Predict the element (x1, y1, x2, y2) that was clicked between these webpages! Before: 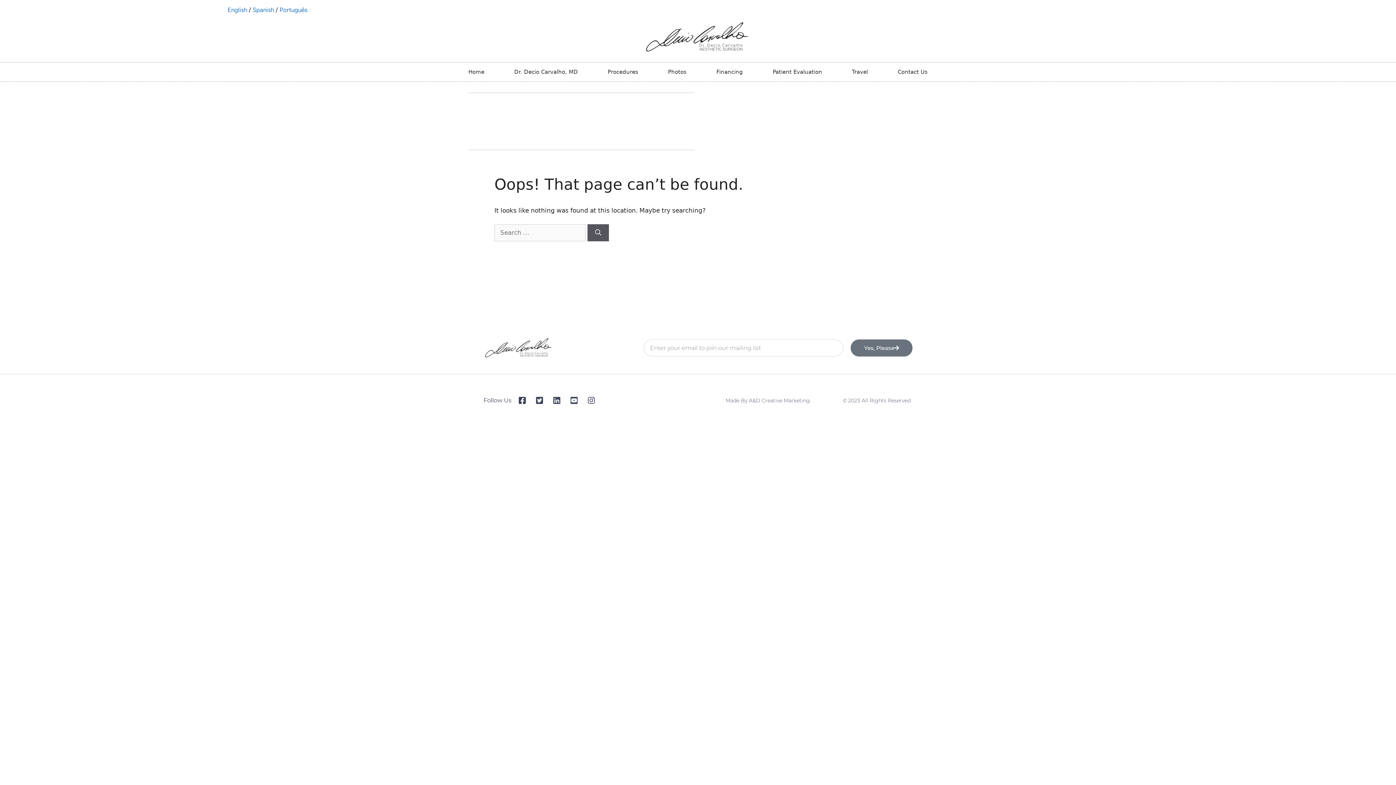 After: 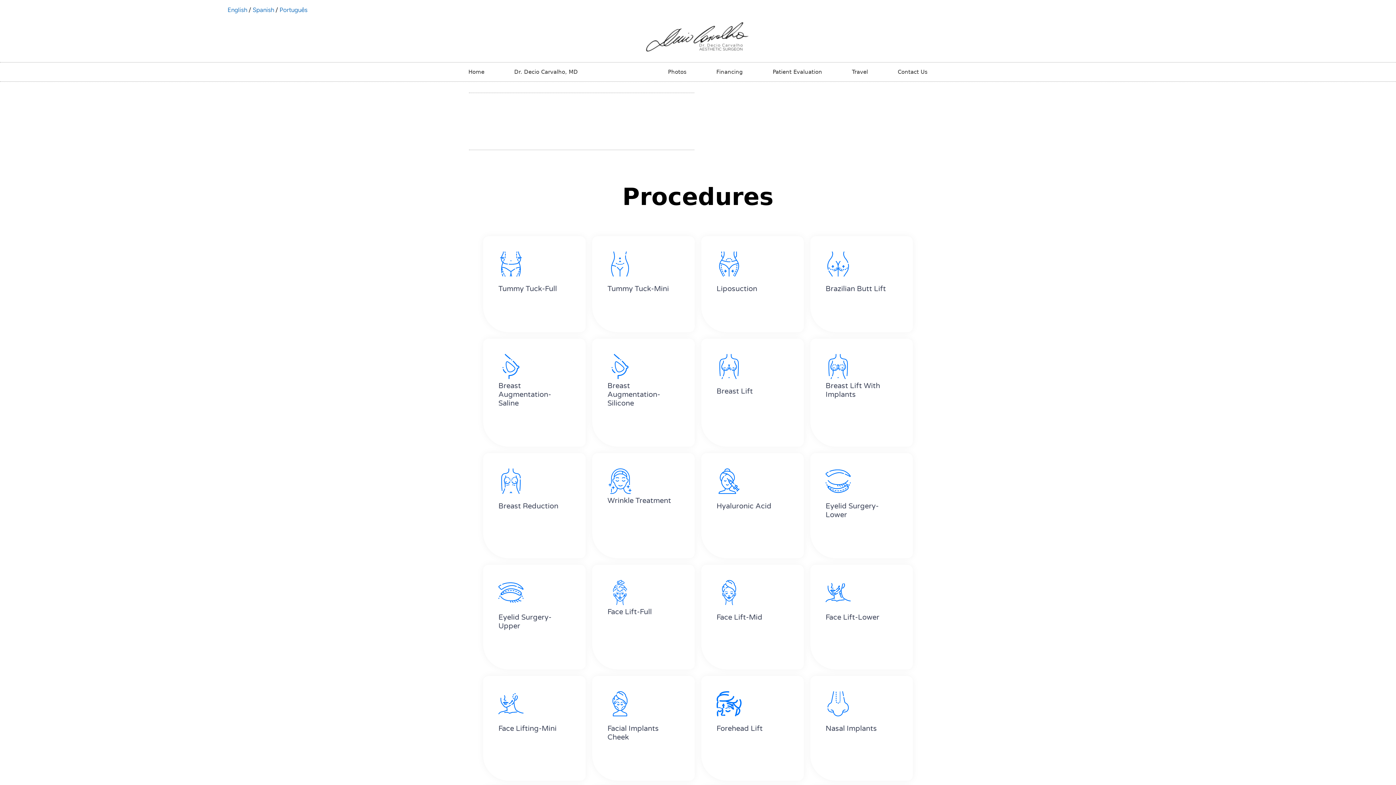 Action: label: Procedures bbox: (592, 62, 653, 81)